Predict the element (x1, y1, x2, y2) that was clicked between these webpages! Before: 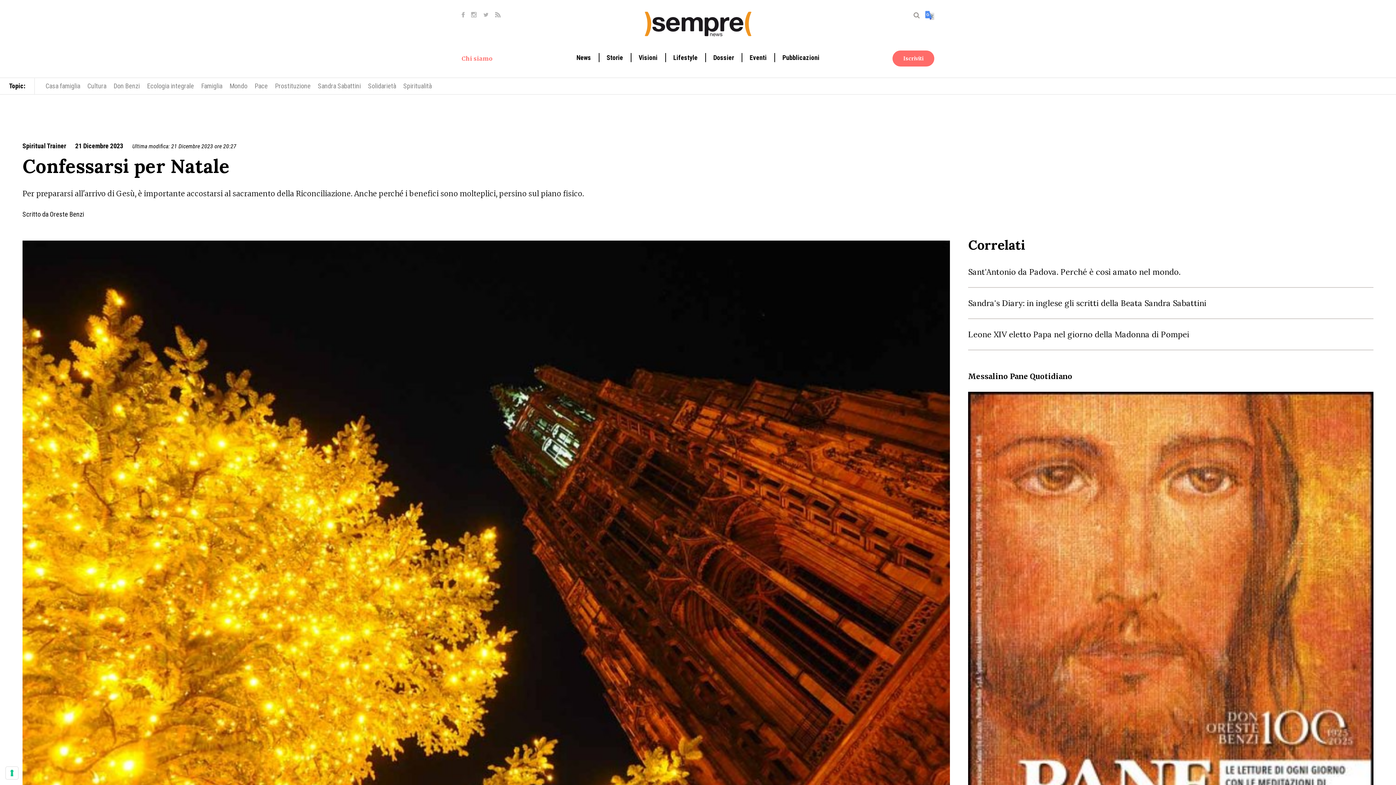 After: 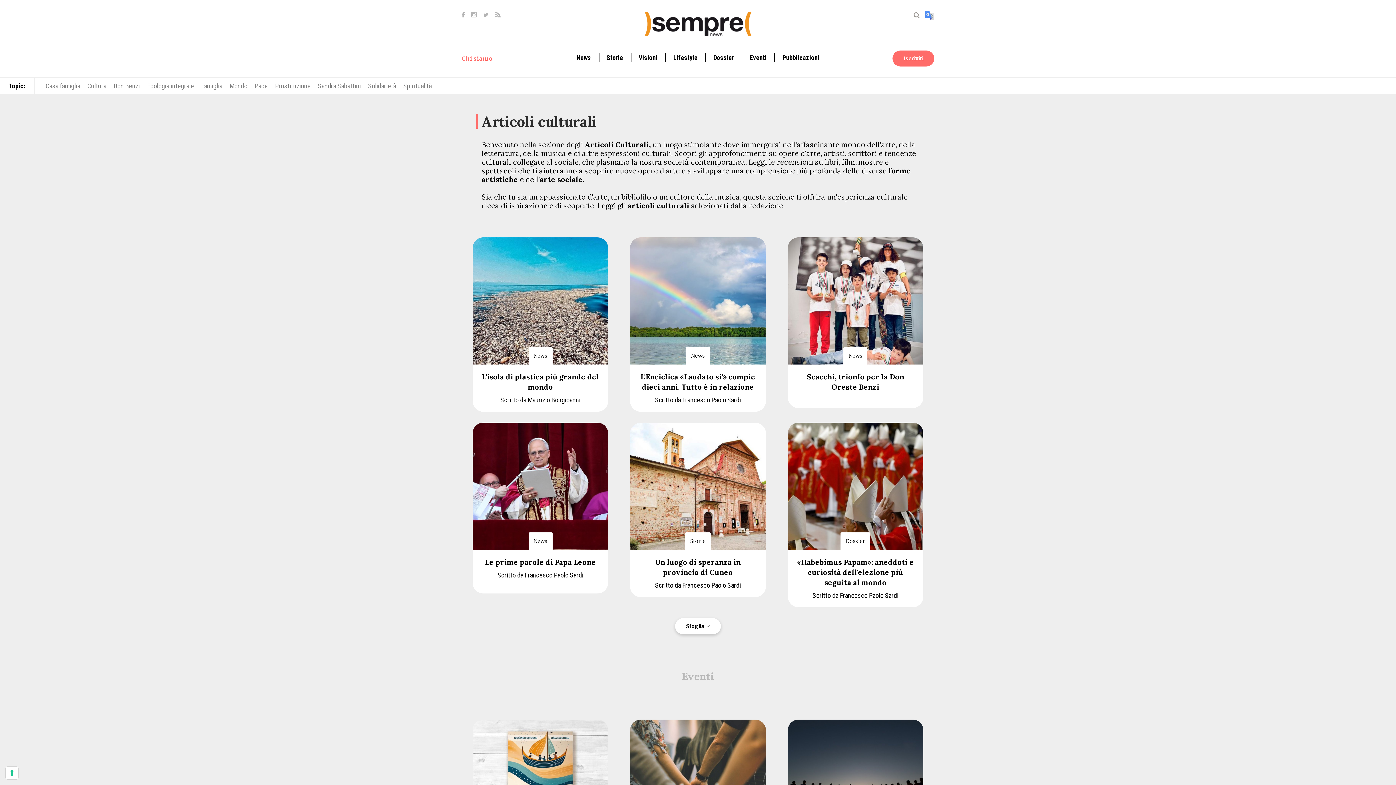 Action: label: Cultura bbox: (87, 82, 106, 89)